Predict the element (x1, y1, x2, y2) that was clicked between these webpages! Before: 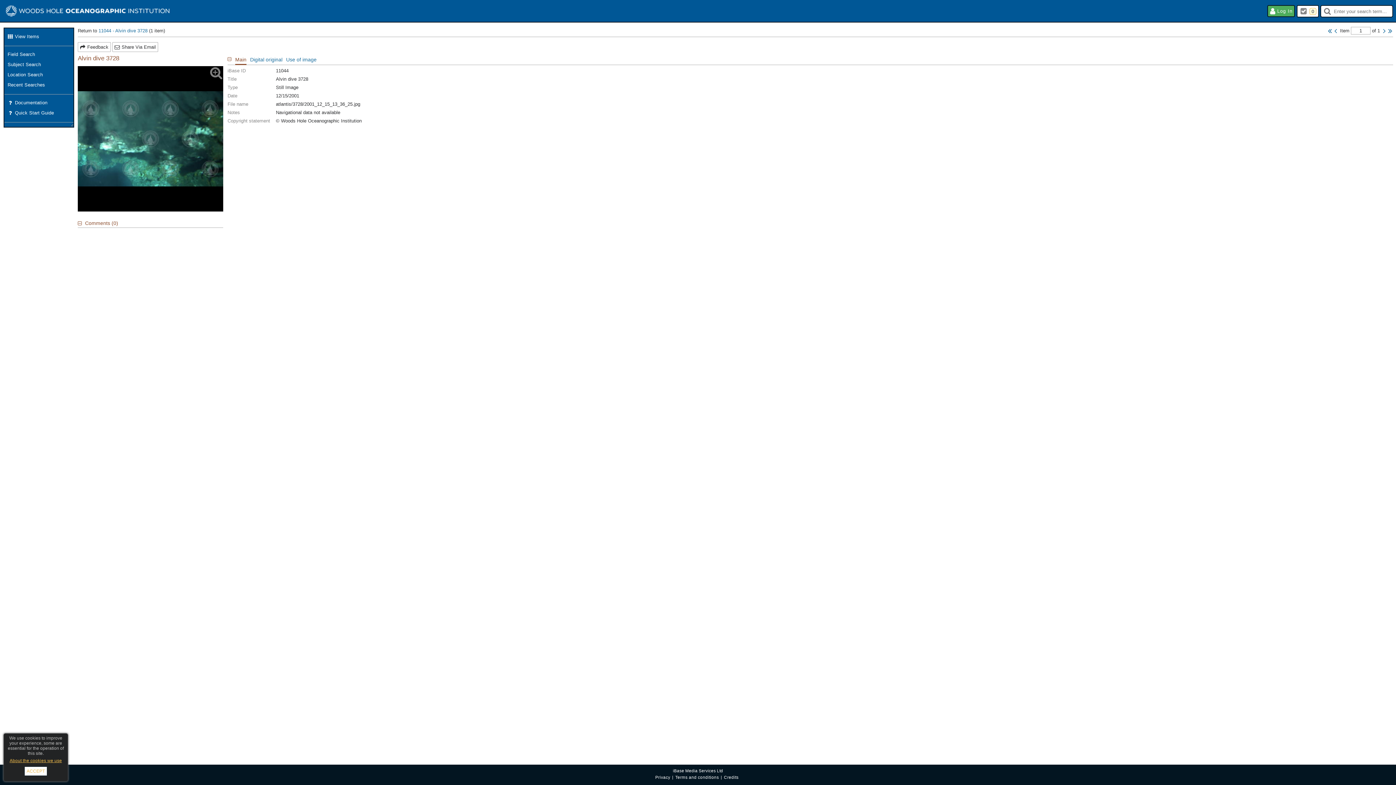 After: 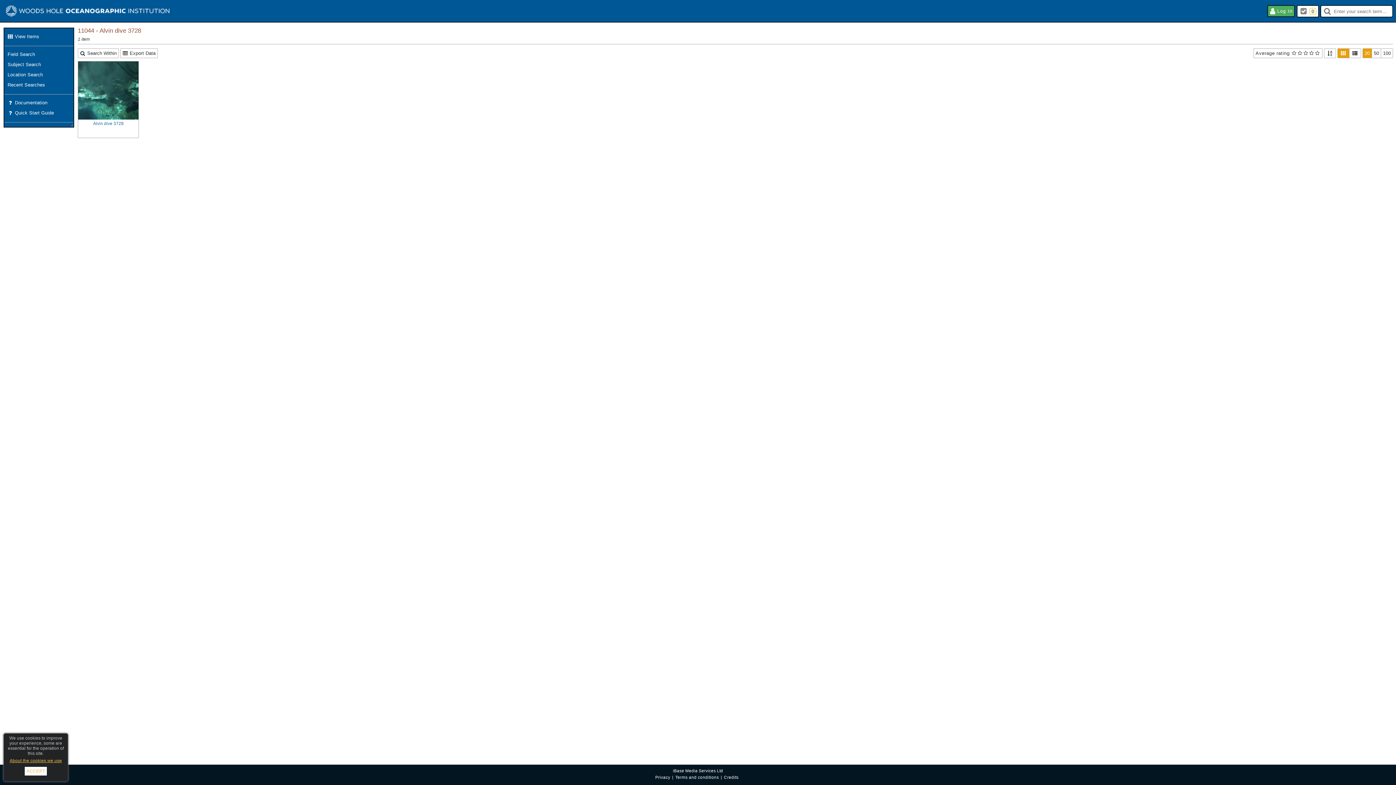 Action: label: 11044 - Alvin dive 3728 bbox: (98, 28, 147, 33)